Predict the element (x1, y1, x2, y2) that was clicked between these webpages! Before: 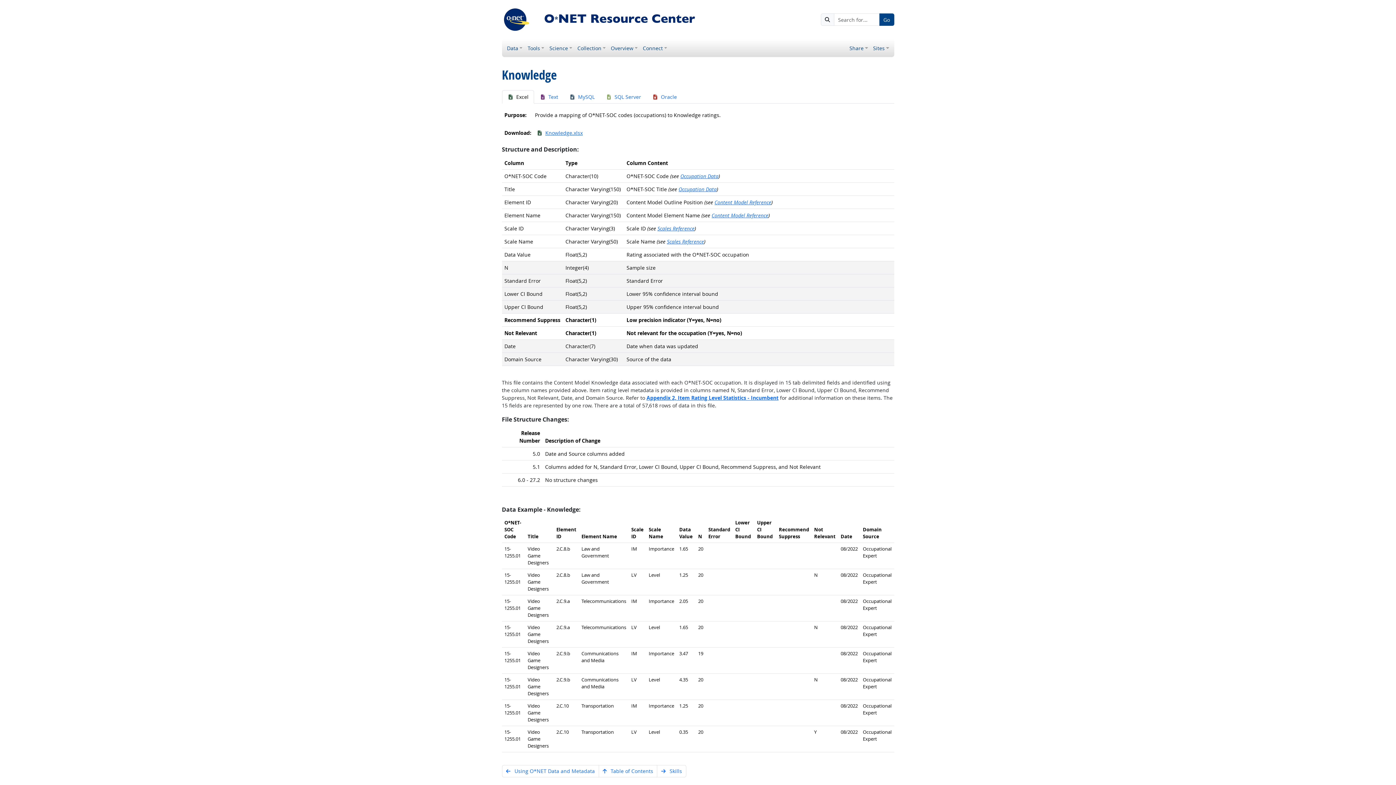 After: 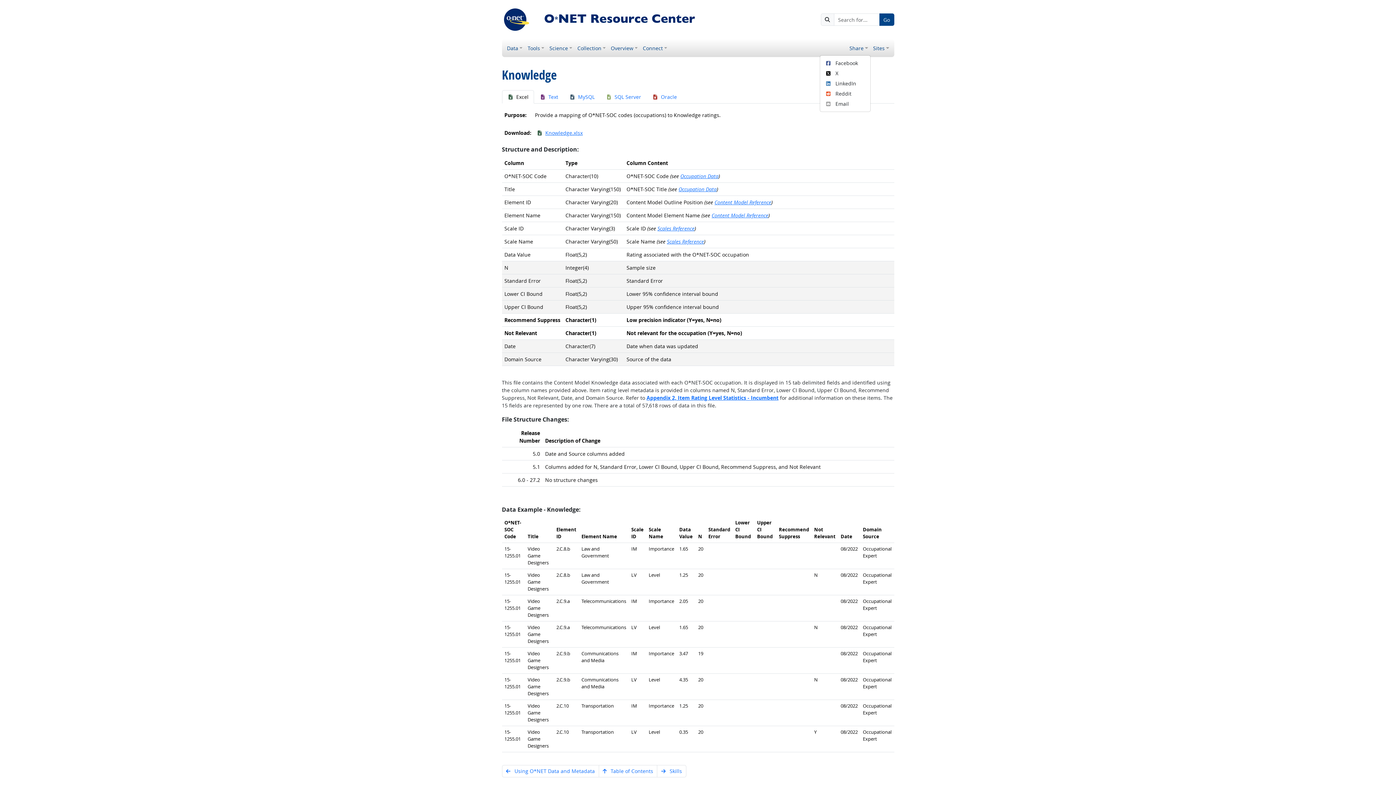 Action: bbox: (847, 41, 870, 54) label: Share